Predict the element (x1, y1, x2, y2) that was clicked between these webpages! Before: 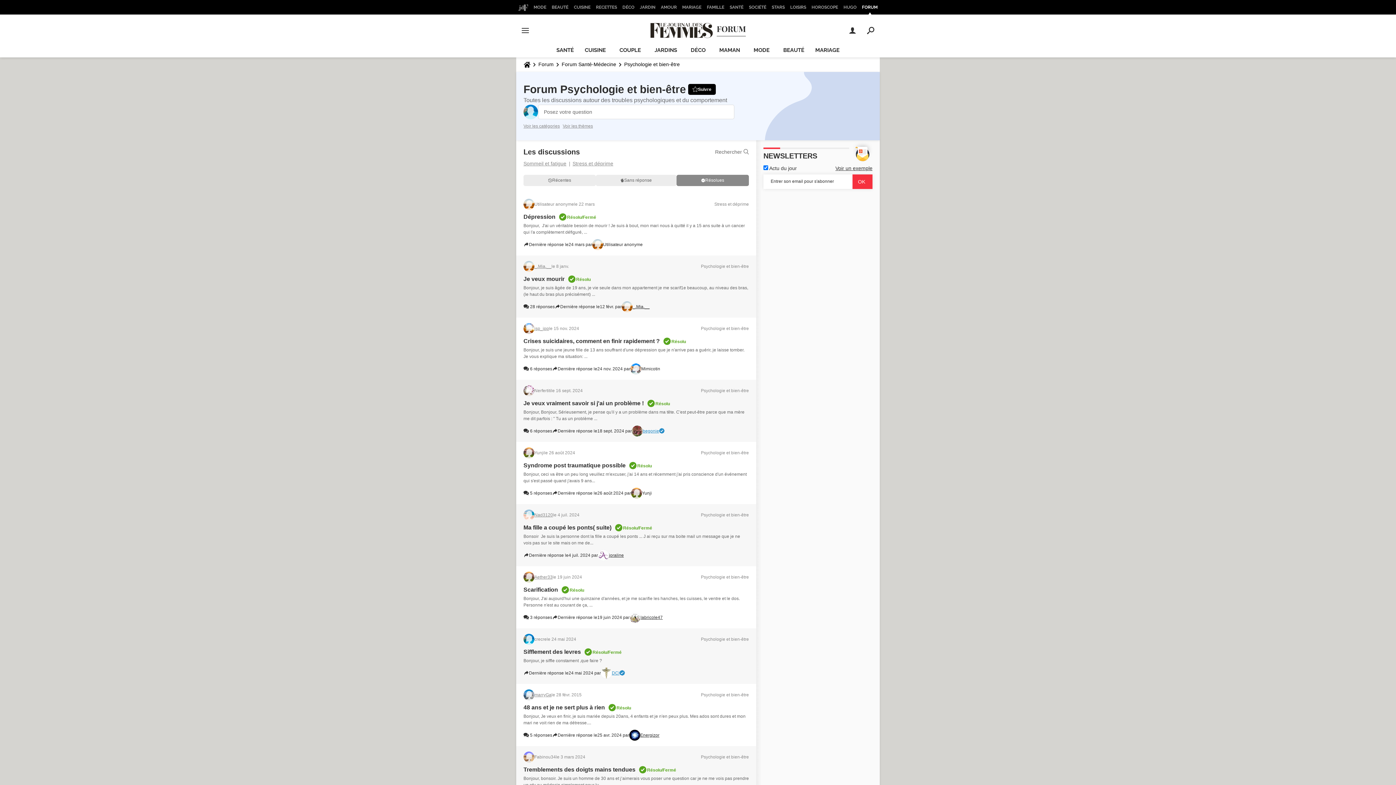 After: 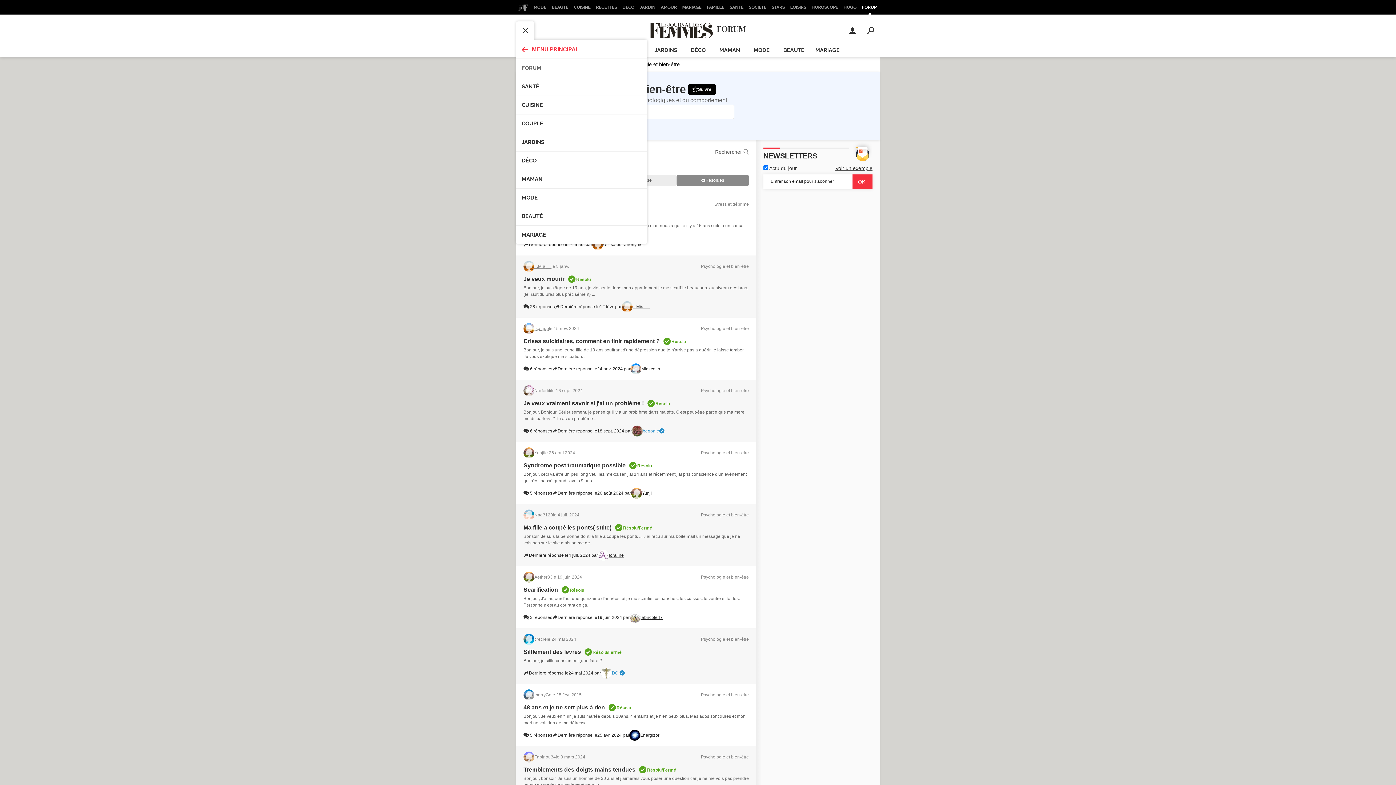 Action: bbox: (516, 21, 534, 39)